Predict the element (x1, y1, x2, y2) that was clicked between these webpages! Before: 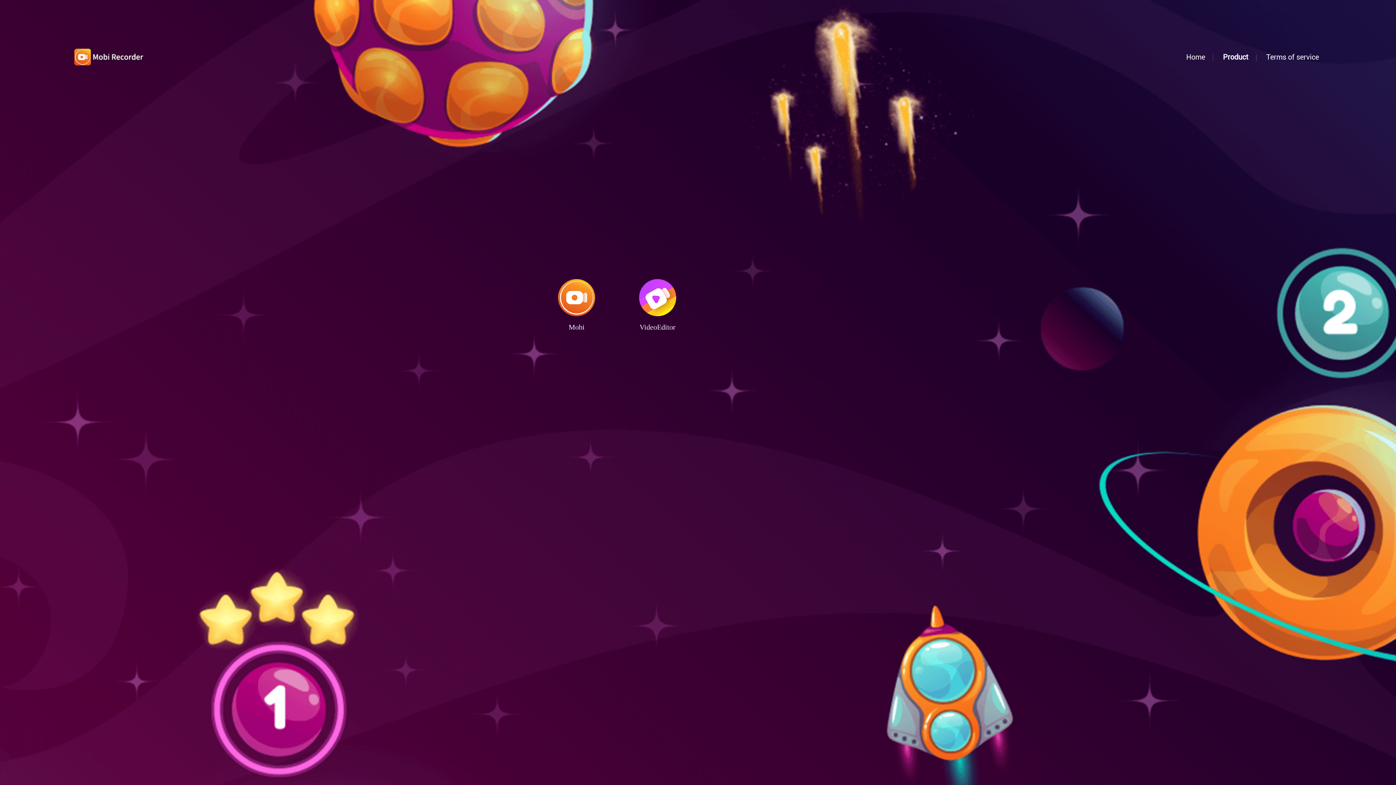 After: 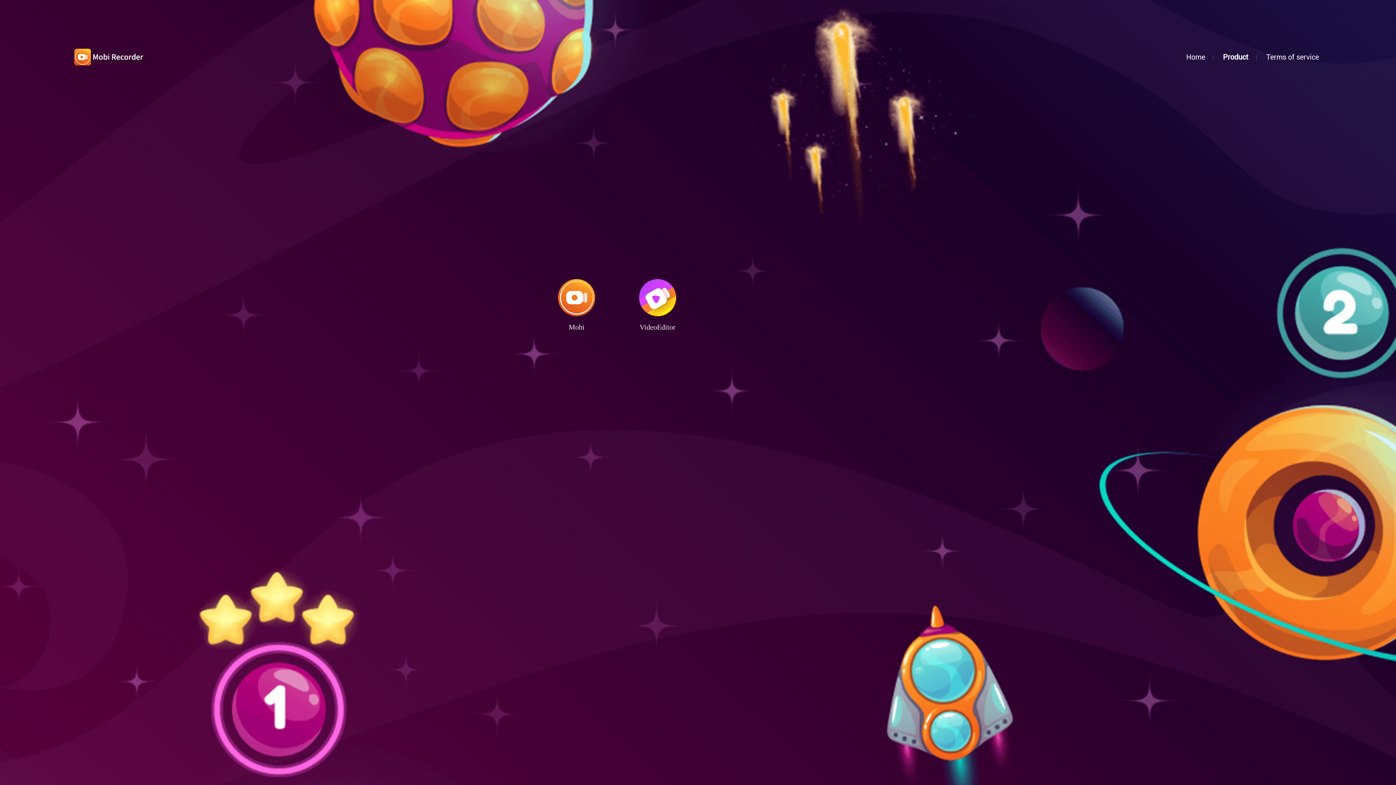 Action: label: Product bbox: (1223, 52, 1248, 61)